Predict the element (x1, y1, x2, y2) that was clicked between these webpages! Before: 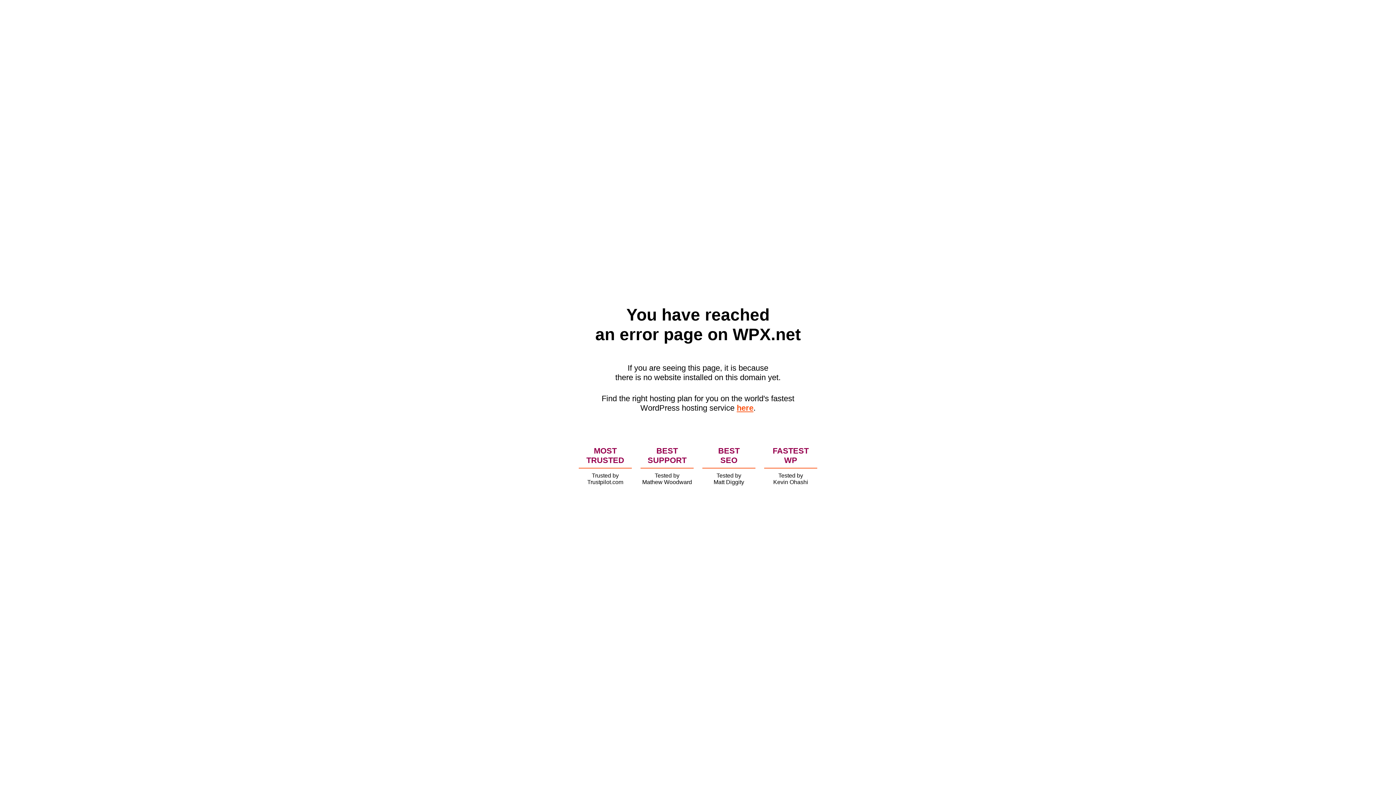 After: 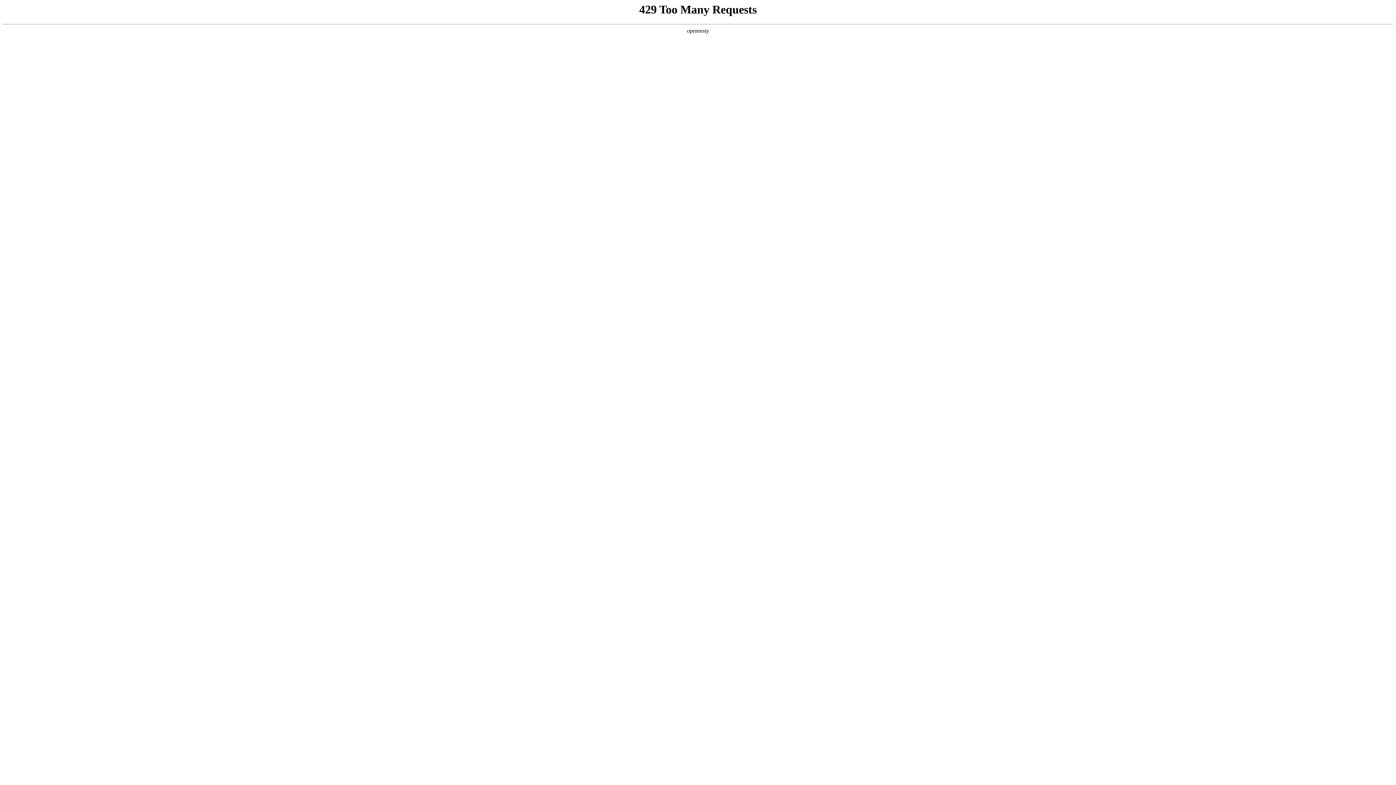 Action: bbox: (736, 403, 753, 412) label: here